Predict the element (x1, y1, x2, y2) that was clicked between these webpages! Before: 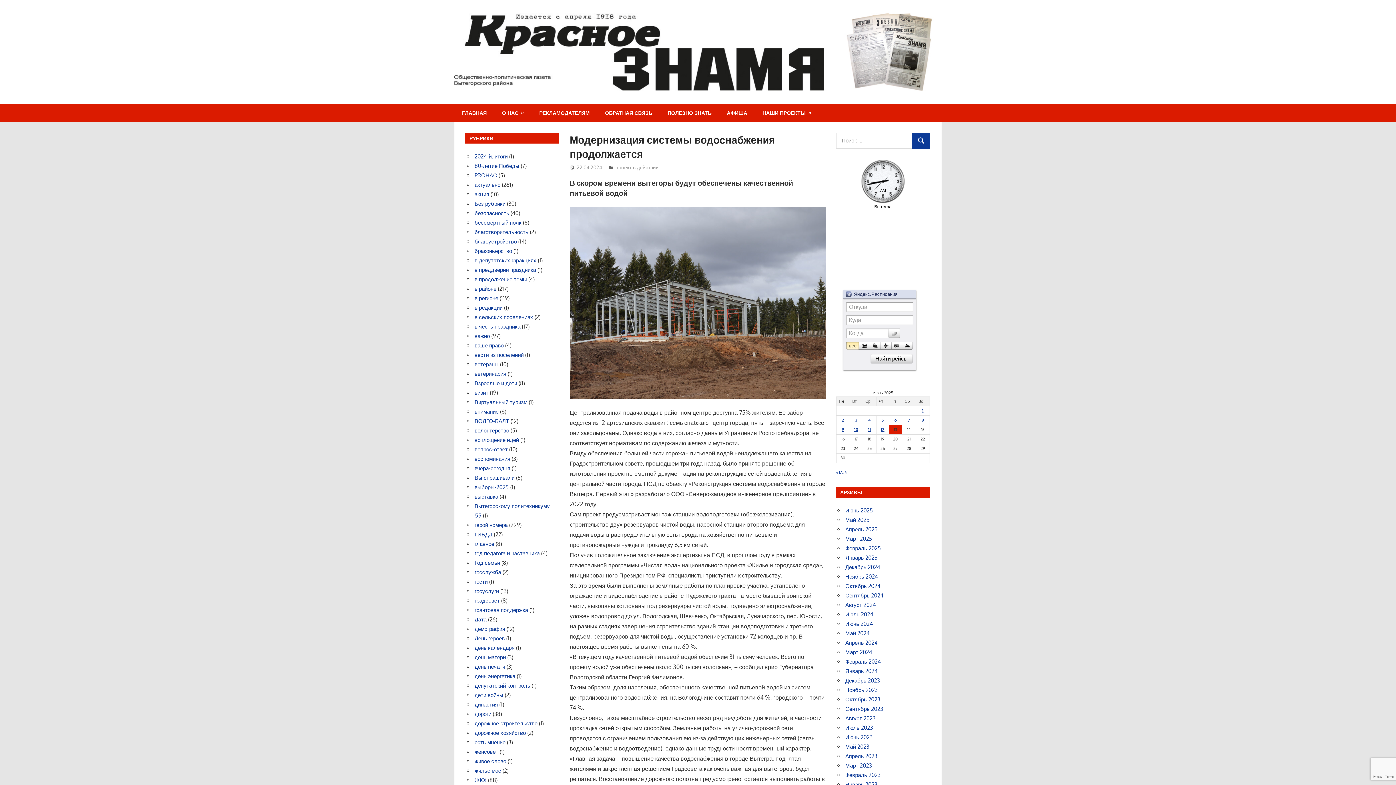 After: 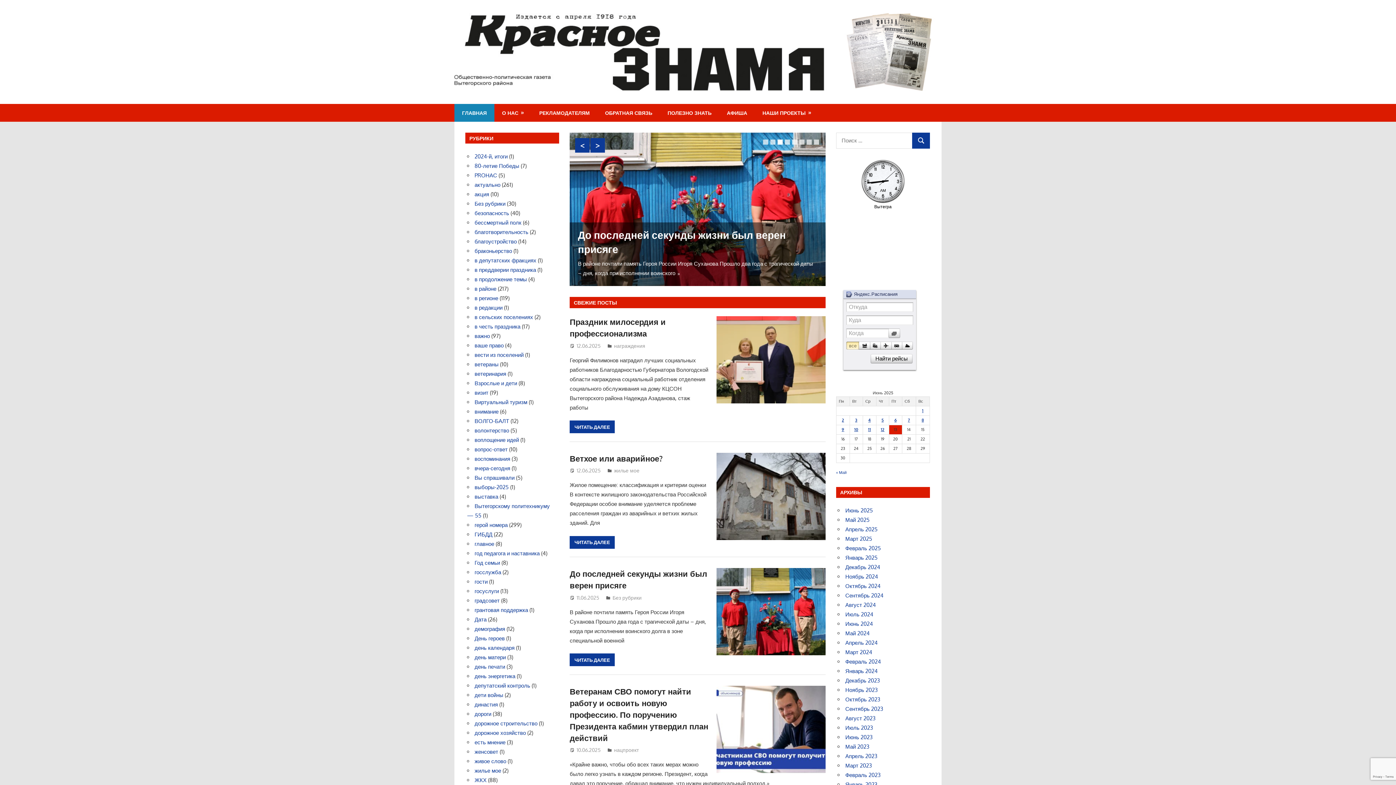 Action: bbox: (454, 12, 945, 18)